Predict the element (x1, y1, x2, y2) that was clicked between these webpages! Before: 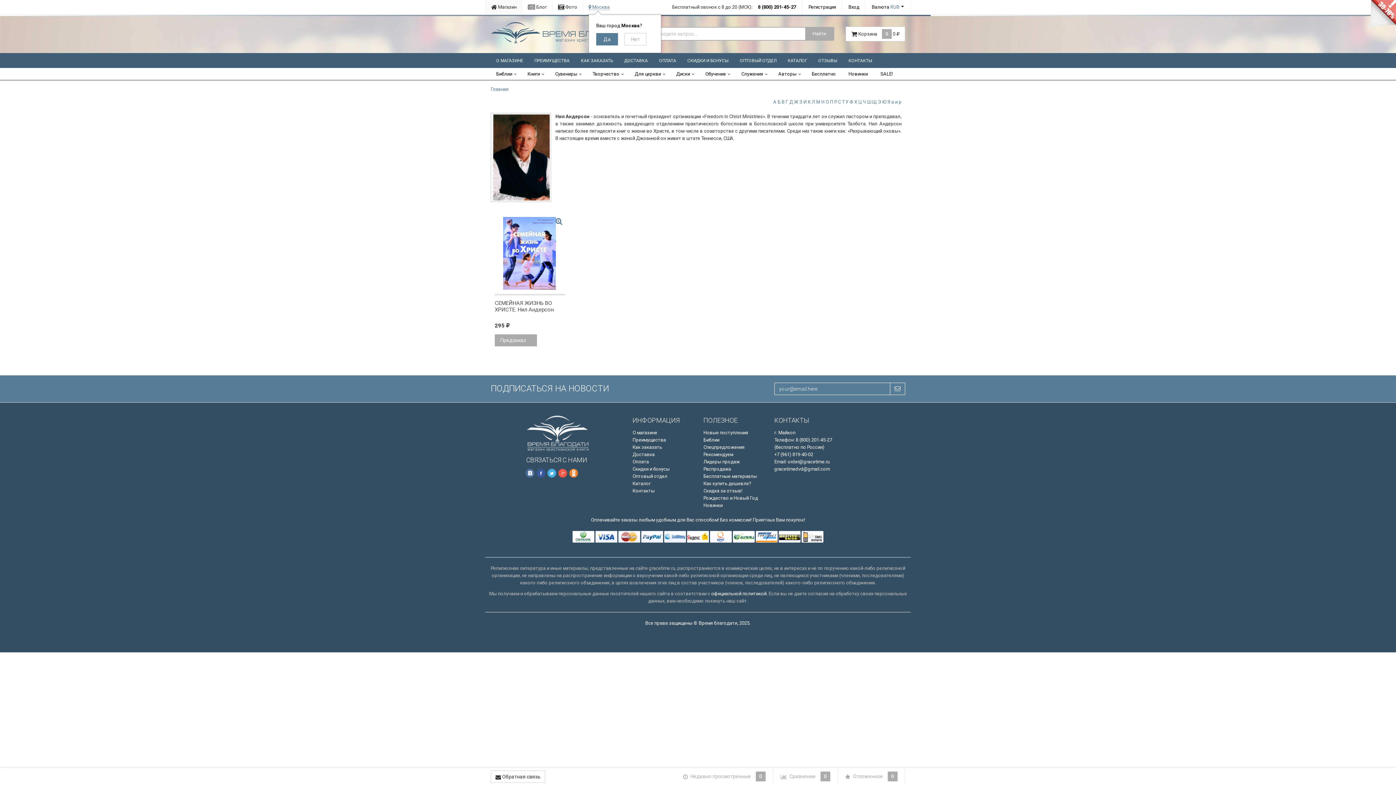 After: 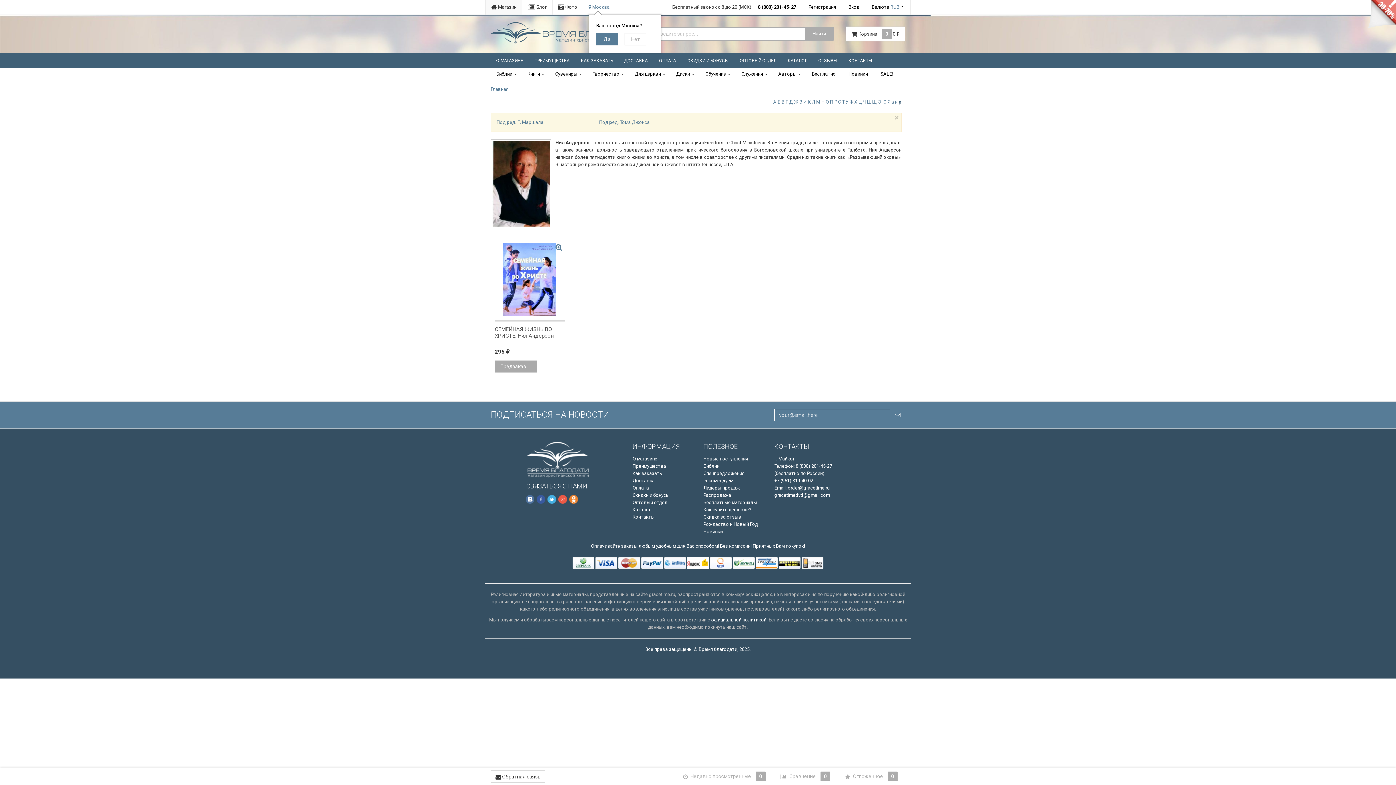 Action: label: р bbox: (898, 99, 901, 104)